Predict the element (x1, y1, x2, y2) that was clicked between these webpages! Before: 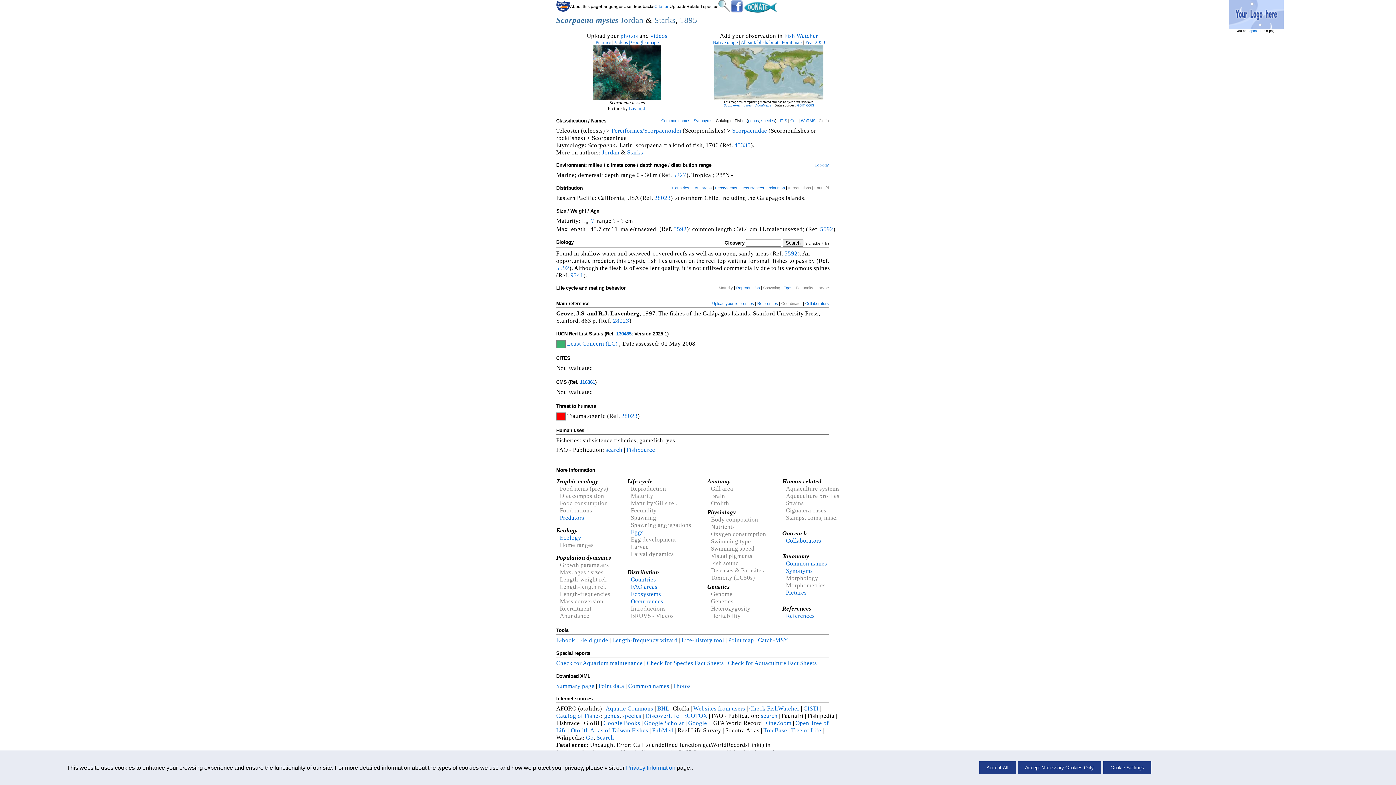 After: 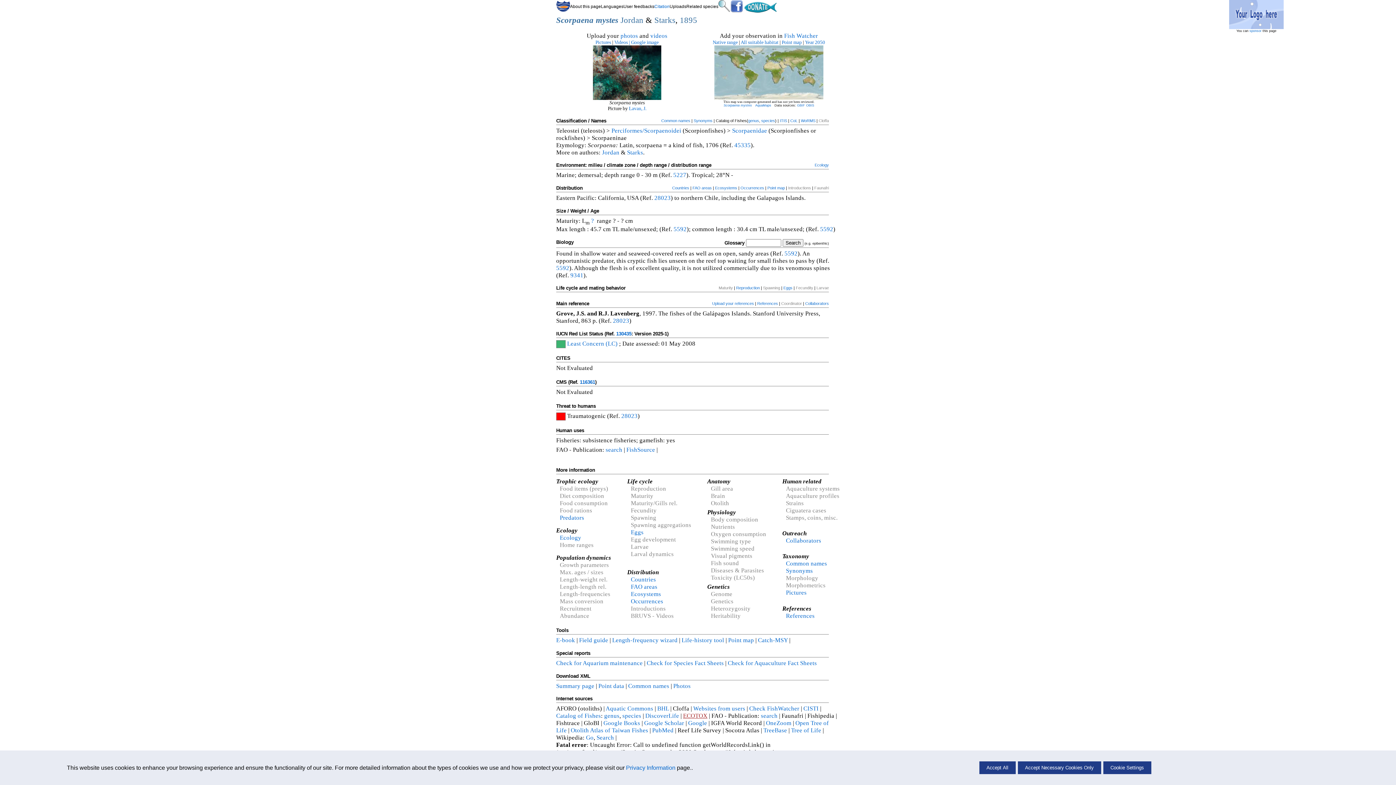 Action: label: ECOTOX bbox: (683, 712, 707, 719)